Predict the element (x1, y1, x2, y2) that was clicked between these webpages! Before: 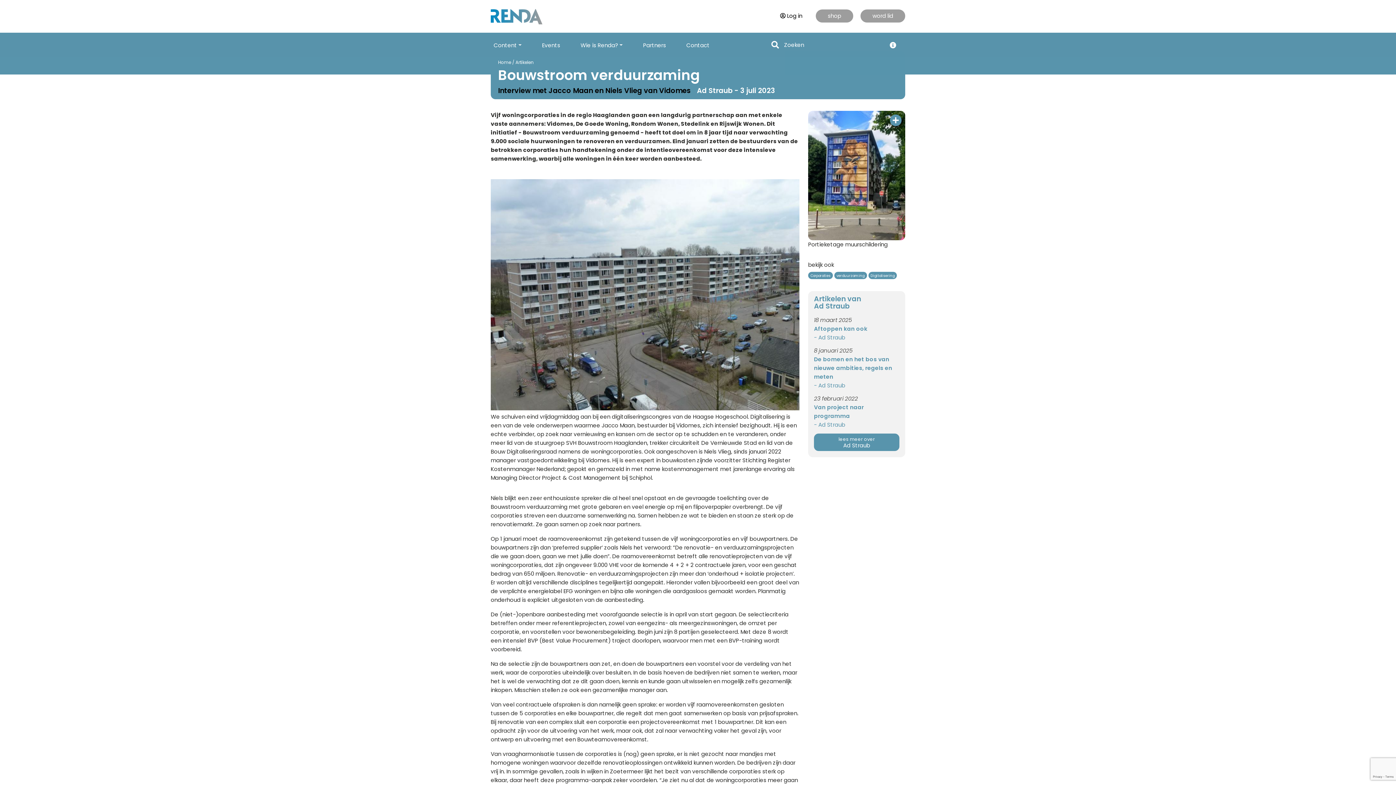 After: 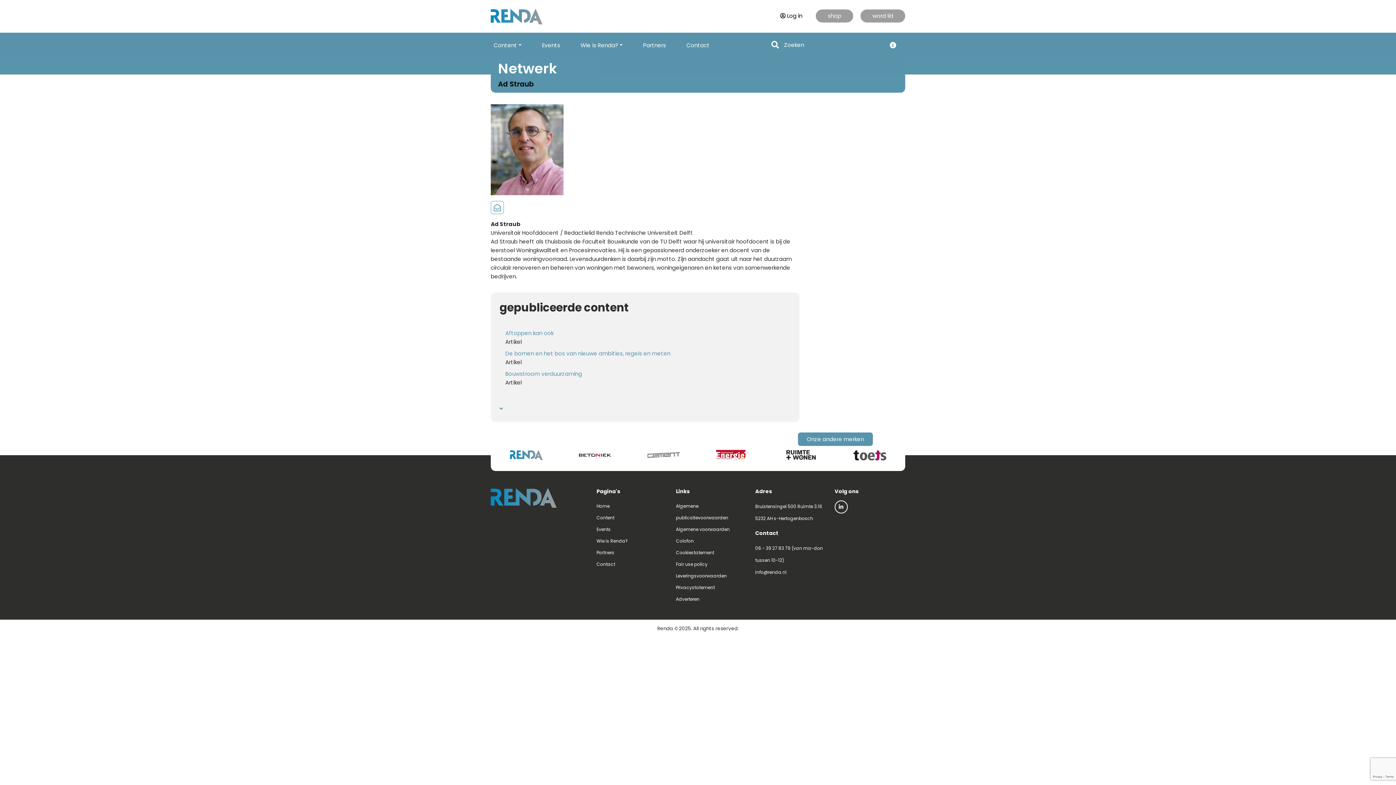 Action: bbox: (814, 333, 899, 342) label: - Ad Straub